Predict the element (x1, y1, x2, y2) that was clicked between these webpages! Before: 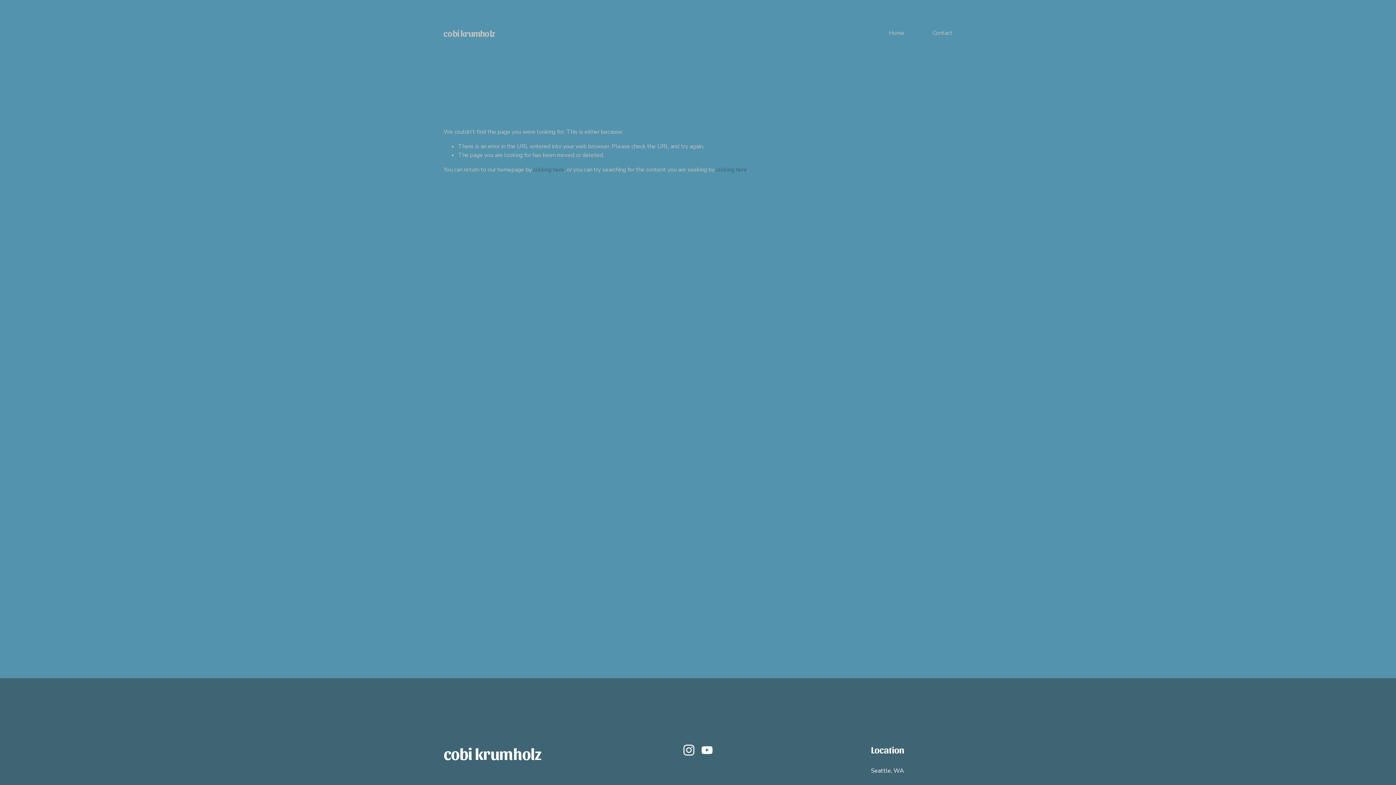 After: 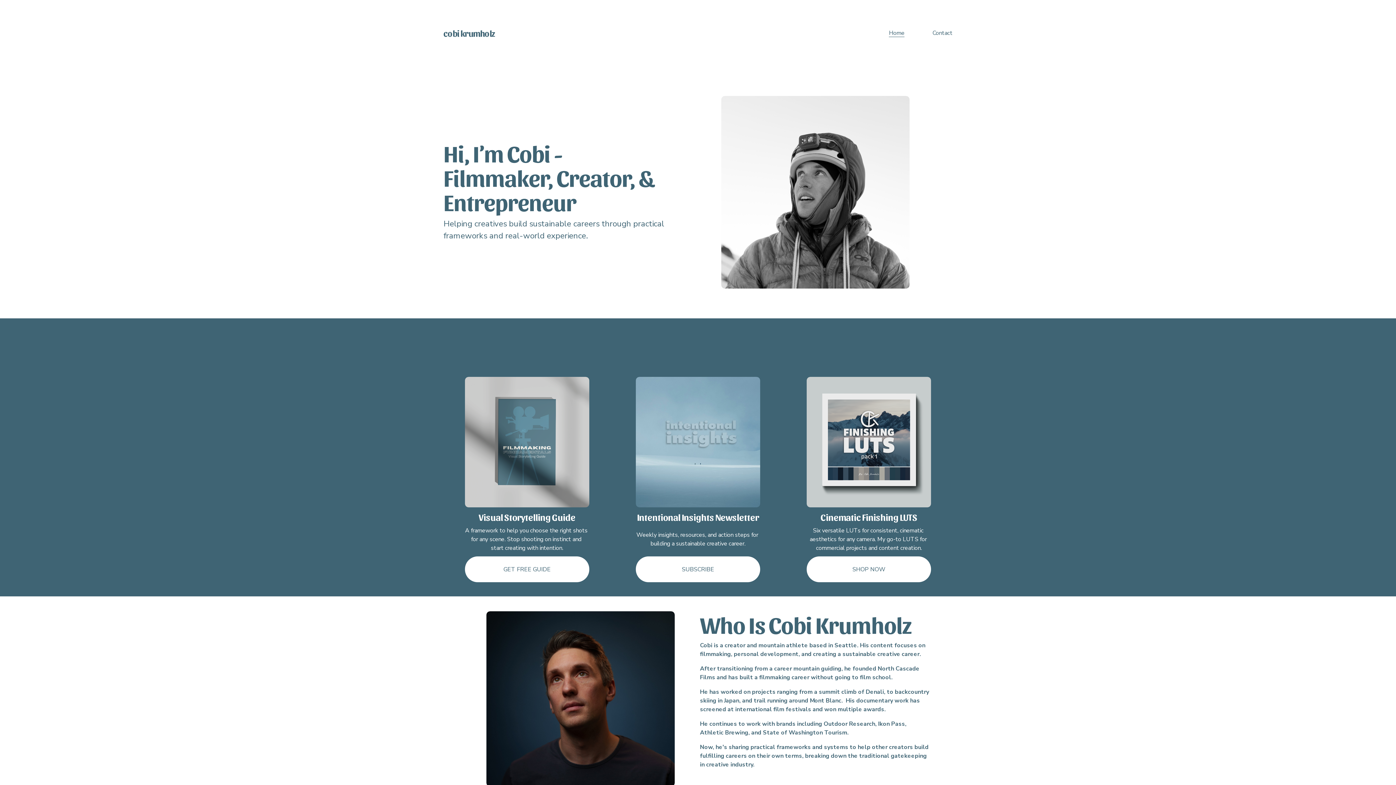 Action: bbox: (443, 27, 495, 38) label: cobi krumholz